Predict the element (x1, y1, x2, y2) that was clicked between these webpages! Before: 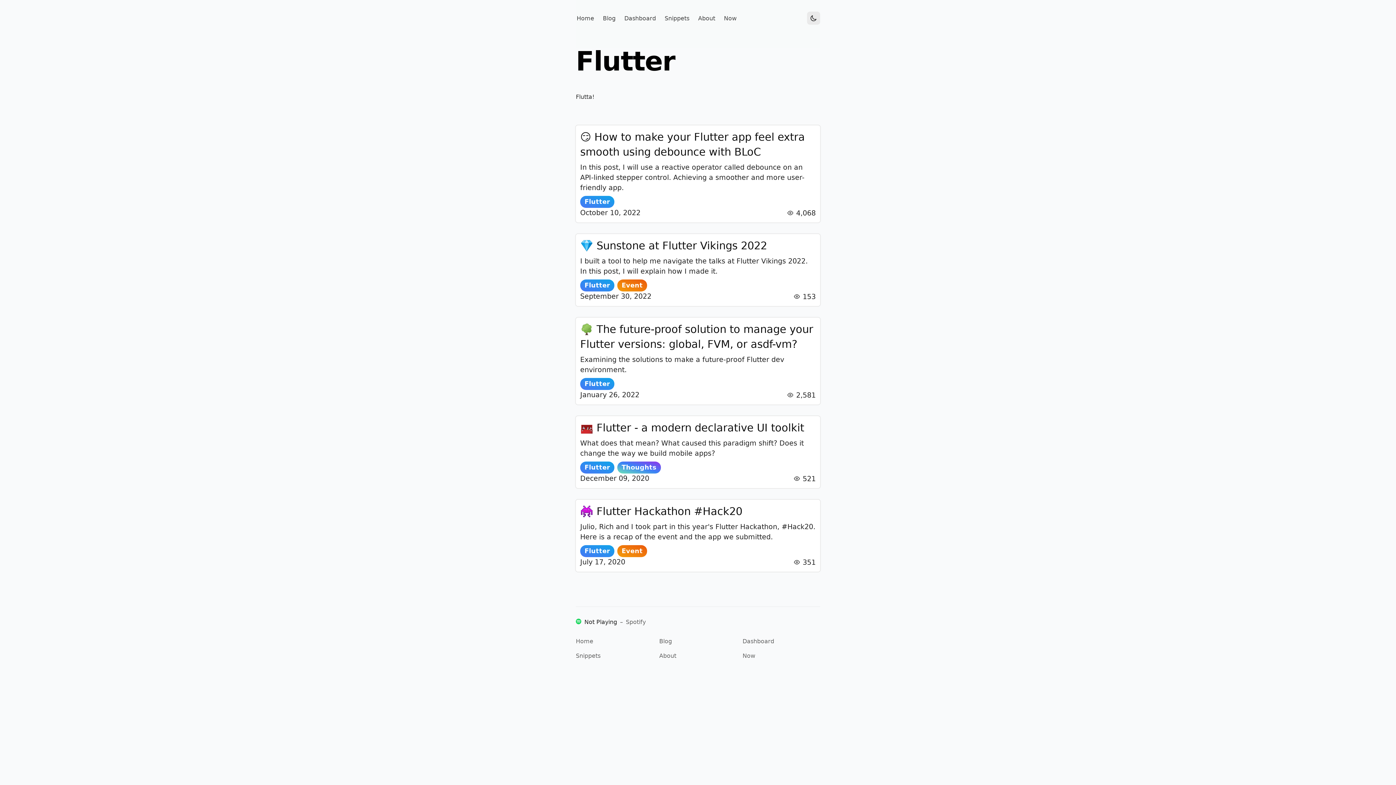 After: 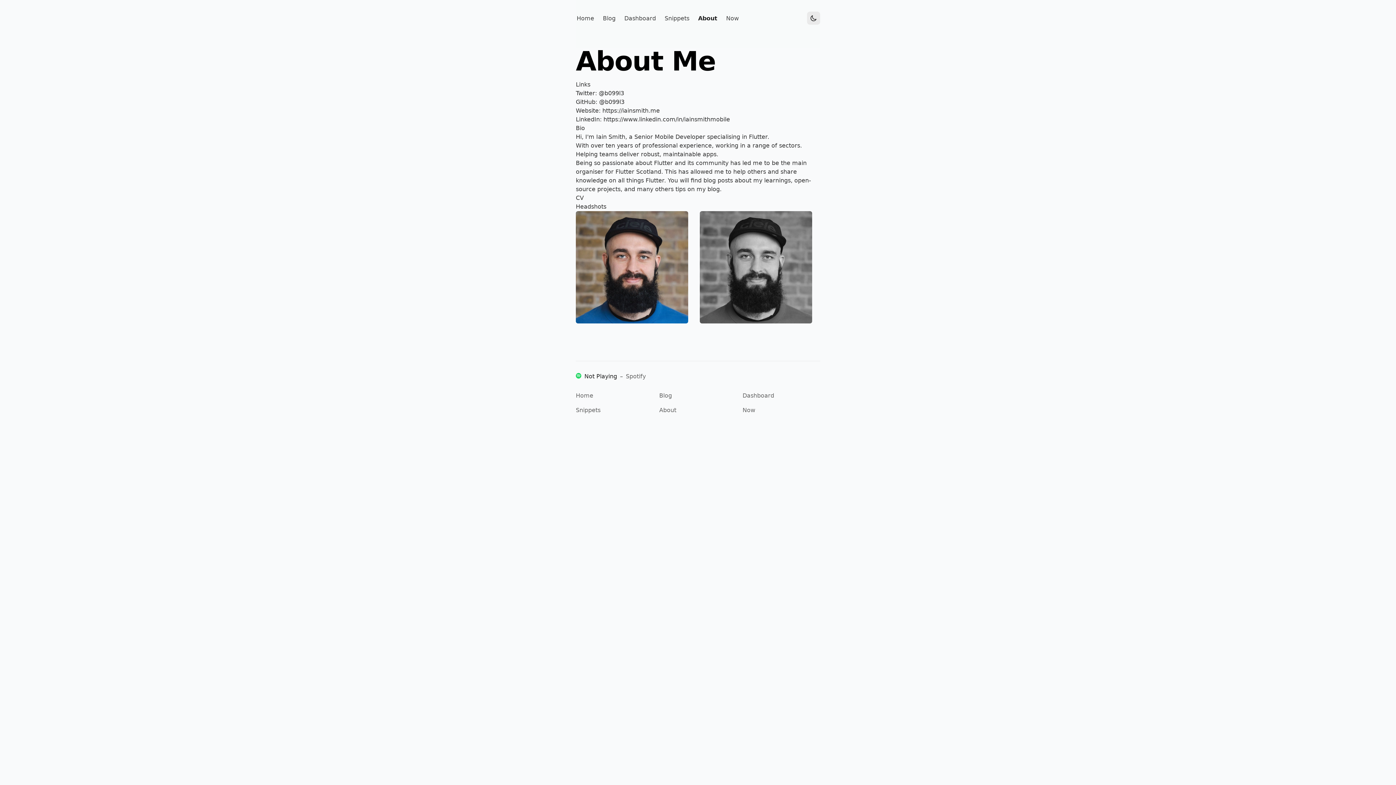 Action: label: About bbox: (659, 651, 736, 660)